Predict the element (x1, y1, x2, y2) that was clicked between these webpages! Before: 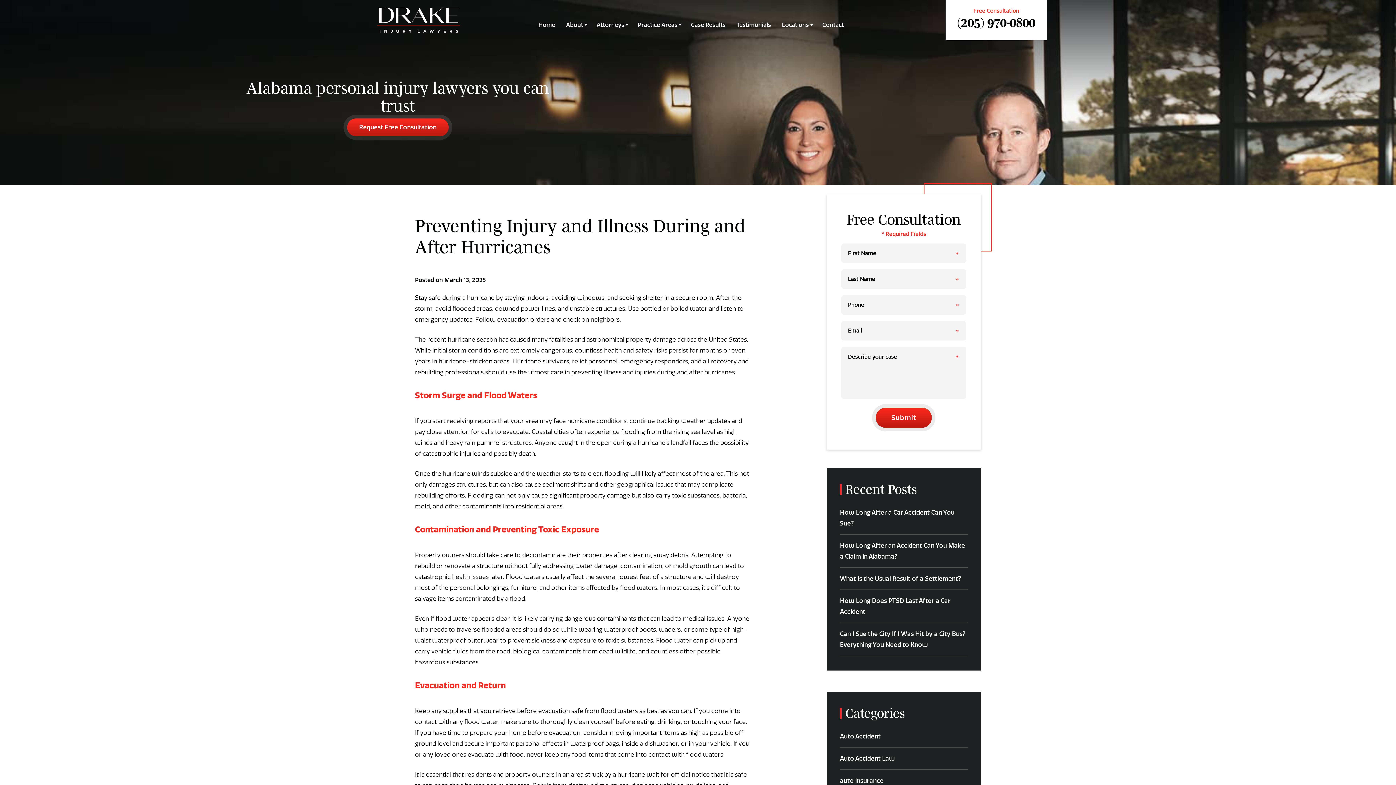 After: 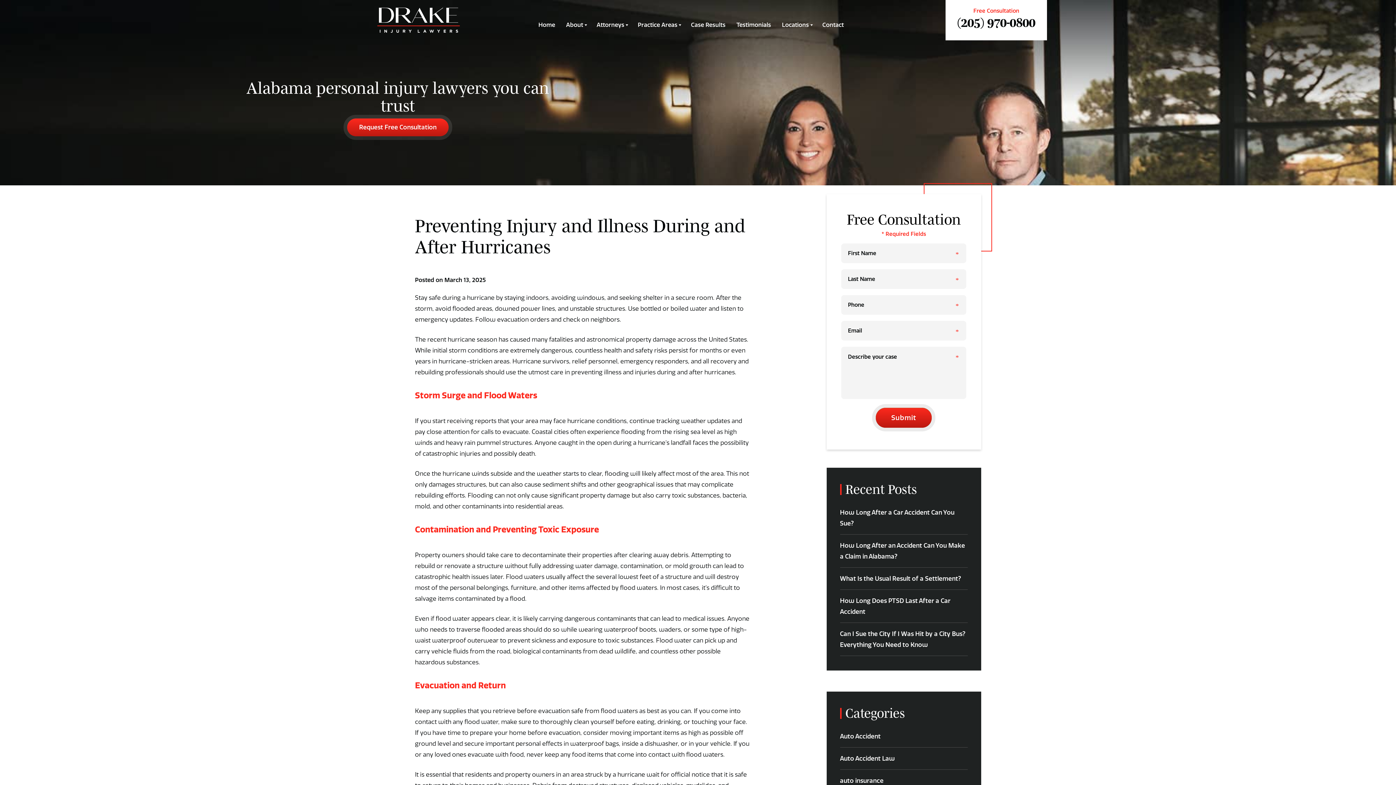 Action: bbox: (957, 15, 1035, 28) label: (205) 970-0800